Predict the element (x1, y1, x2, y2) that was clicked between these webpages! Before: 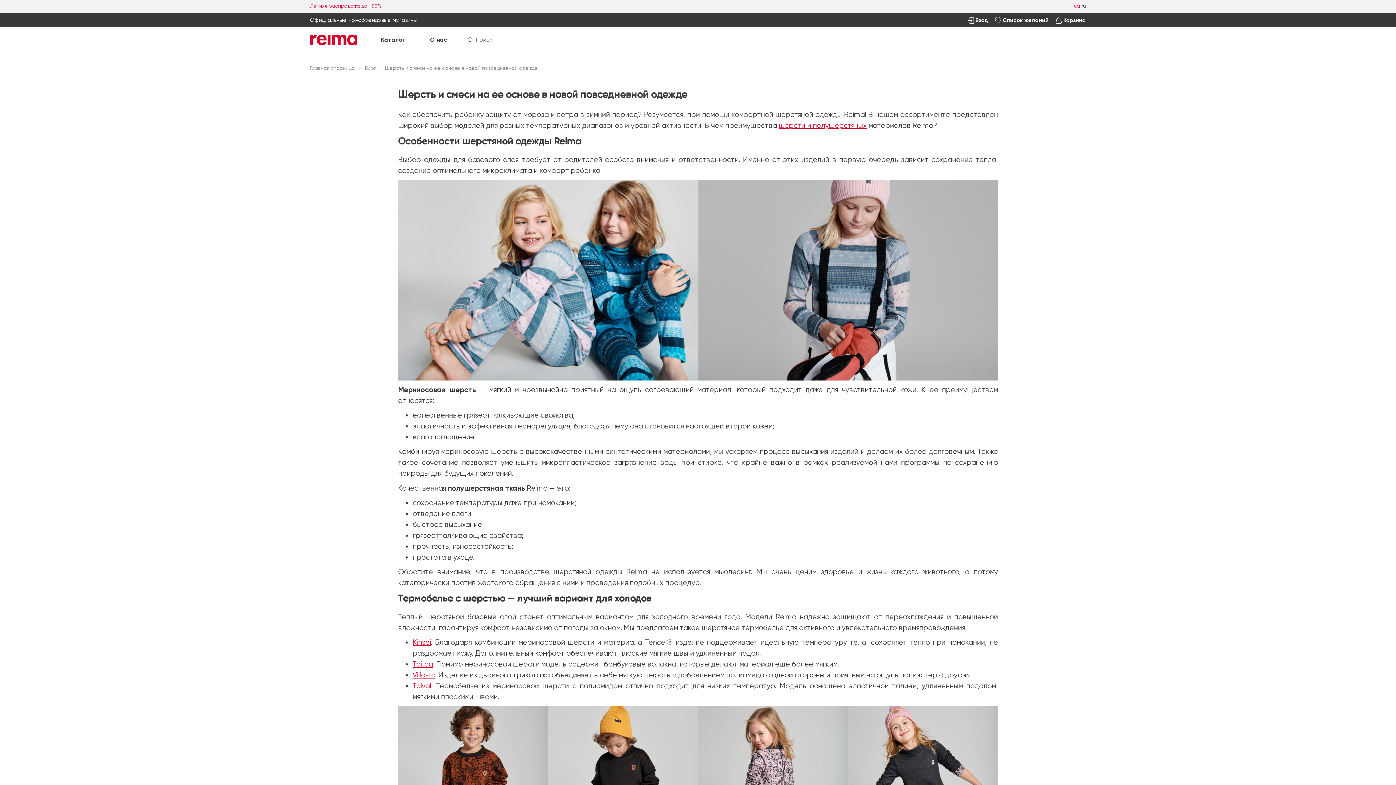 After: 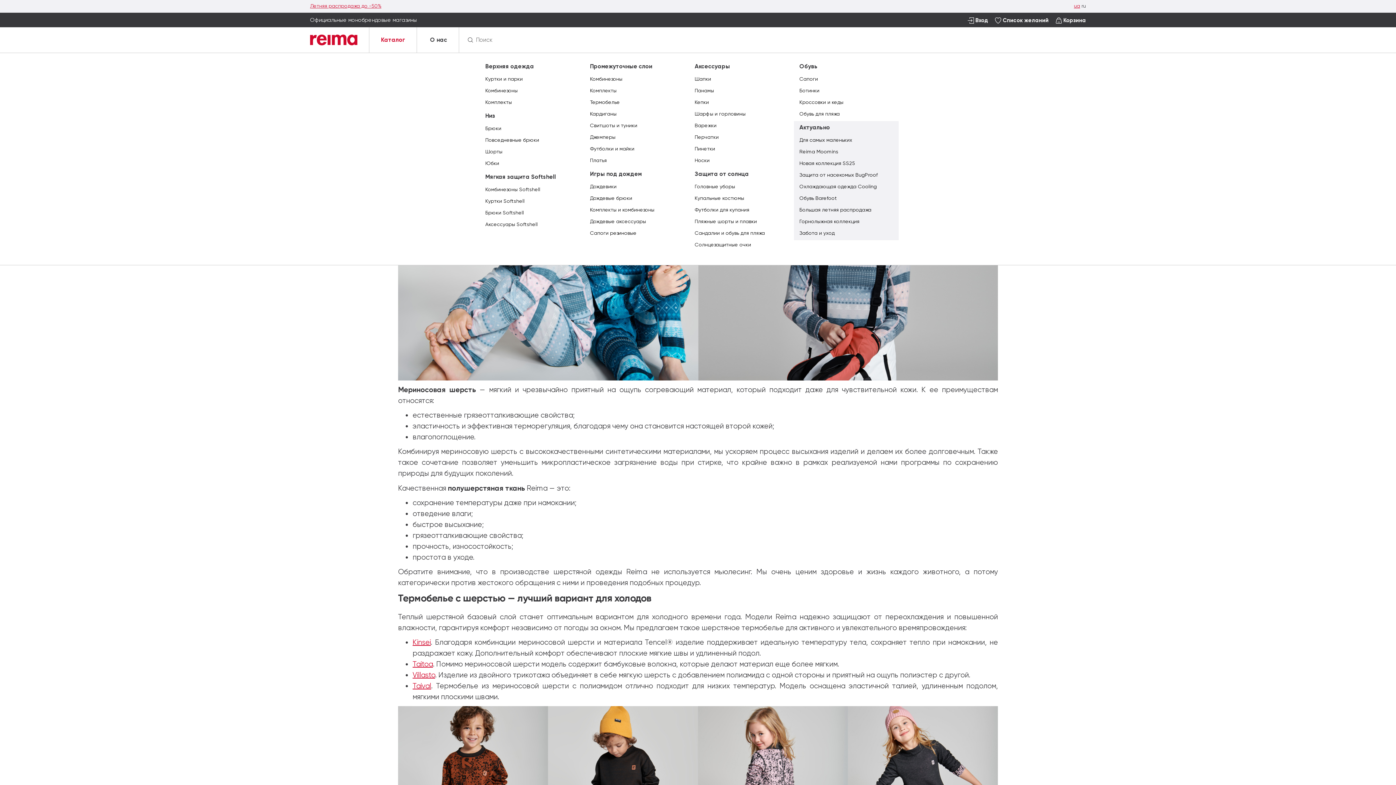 Action: bbox: (369, 28, 416, 51) label: Каталог